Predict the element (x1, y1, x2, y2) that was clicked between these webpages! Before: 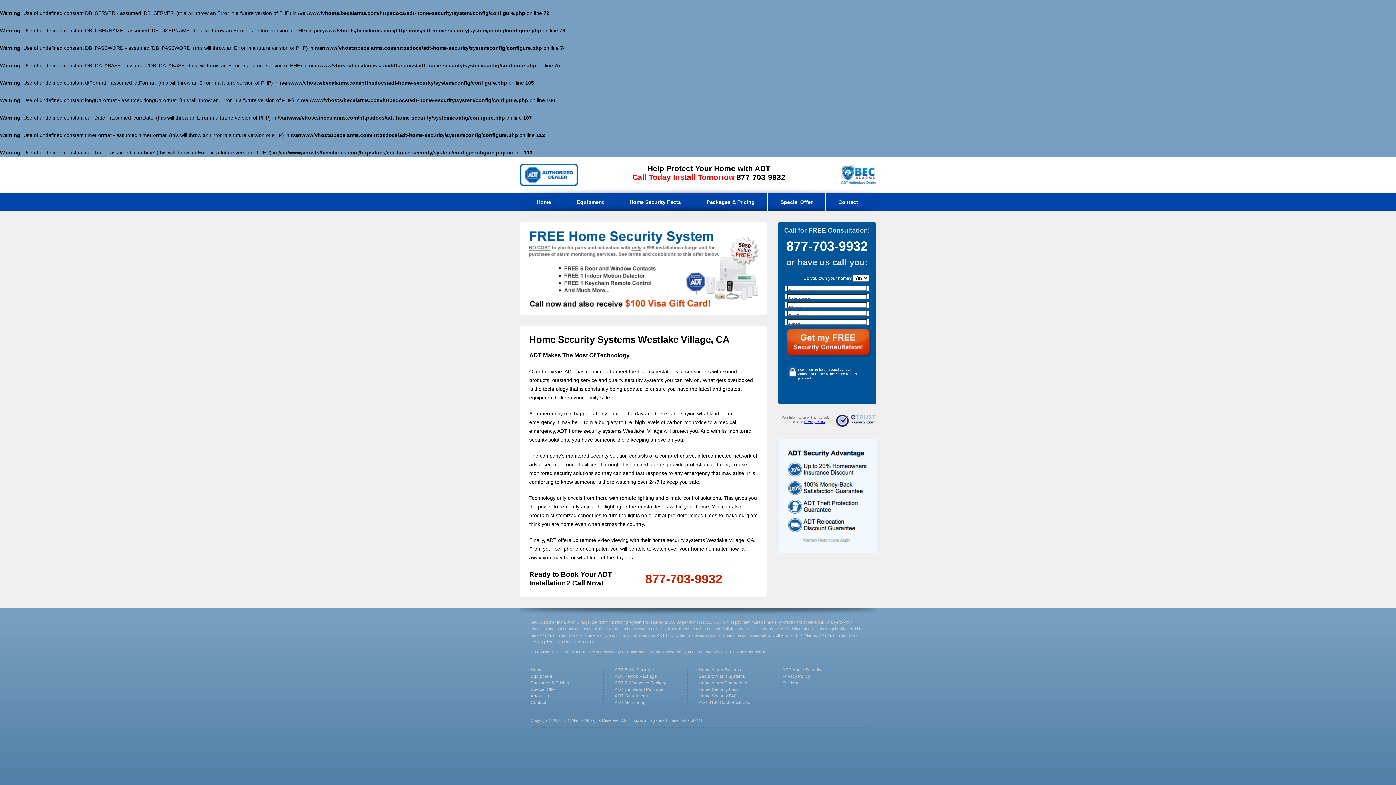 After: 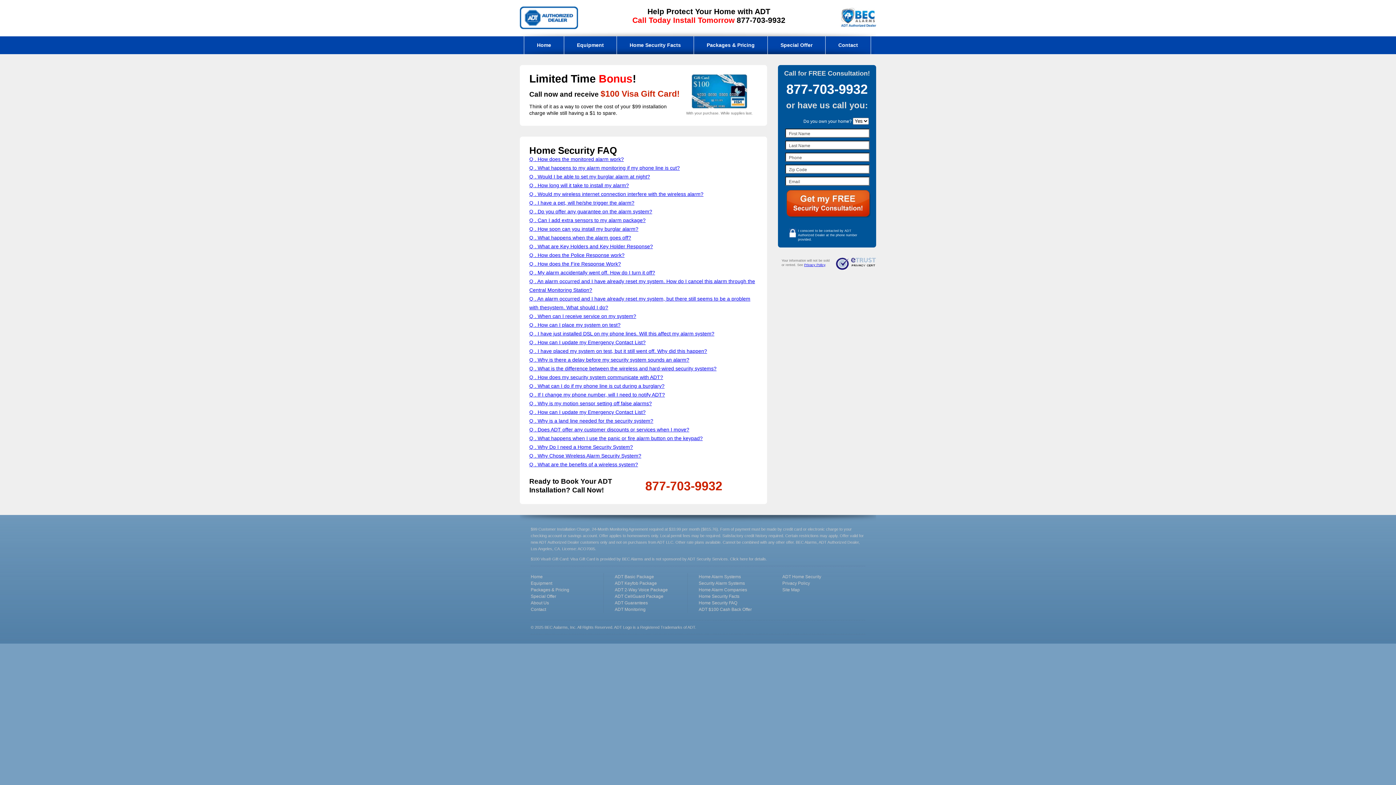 Action: bbox: (698, 693, 737, 698) label: Home Security FAQ